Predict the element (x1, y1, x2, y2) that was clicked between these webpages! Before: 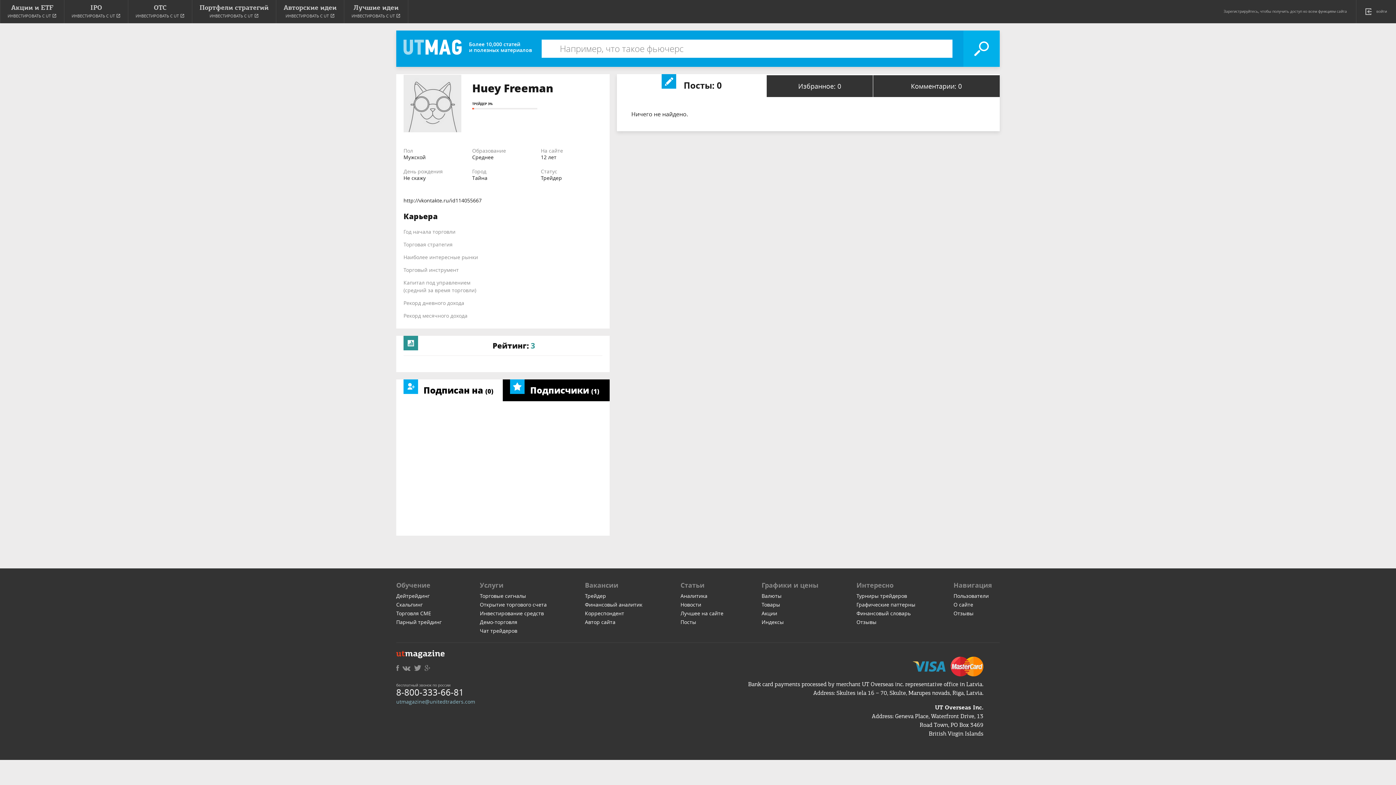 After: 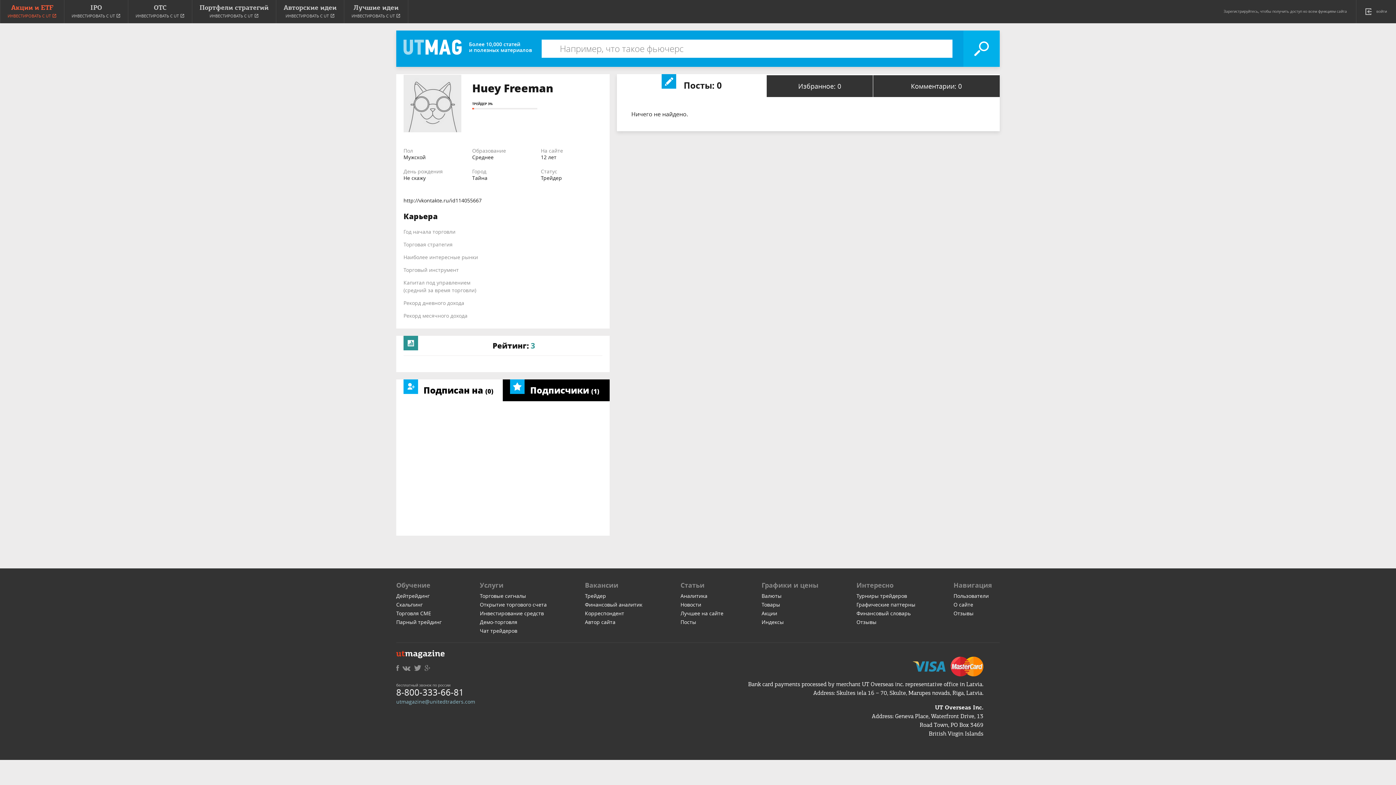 Action: bbox: (0, 0, 64, 23) label: Акции и ETF
ИНВЕСТИРОВАТЬ С UT